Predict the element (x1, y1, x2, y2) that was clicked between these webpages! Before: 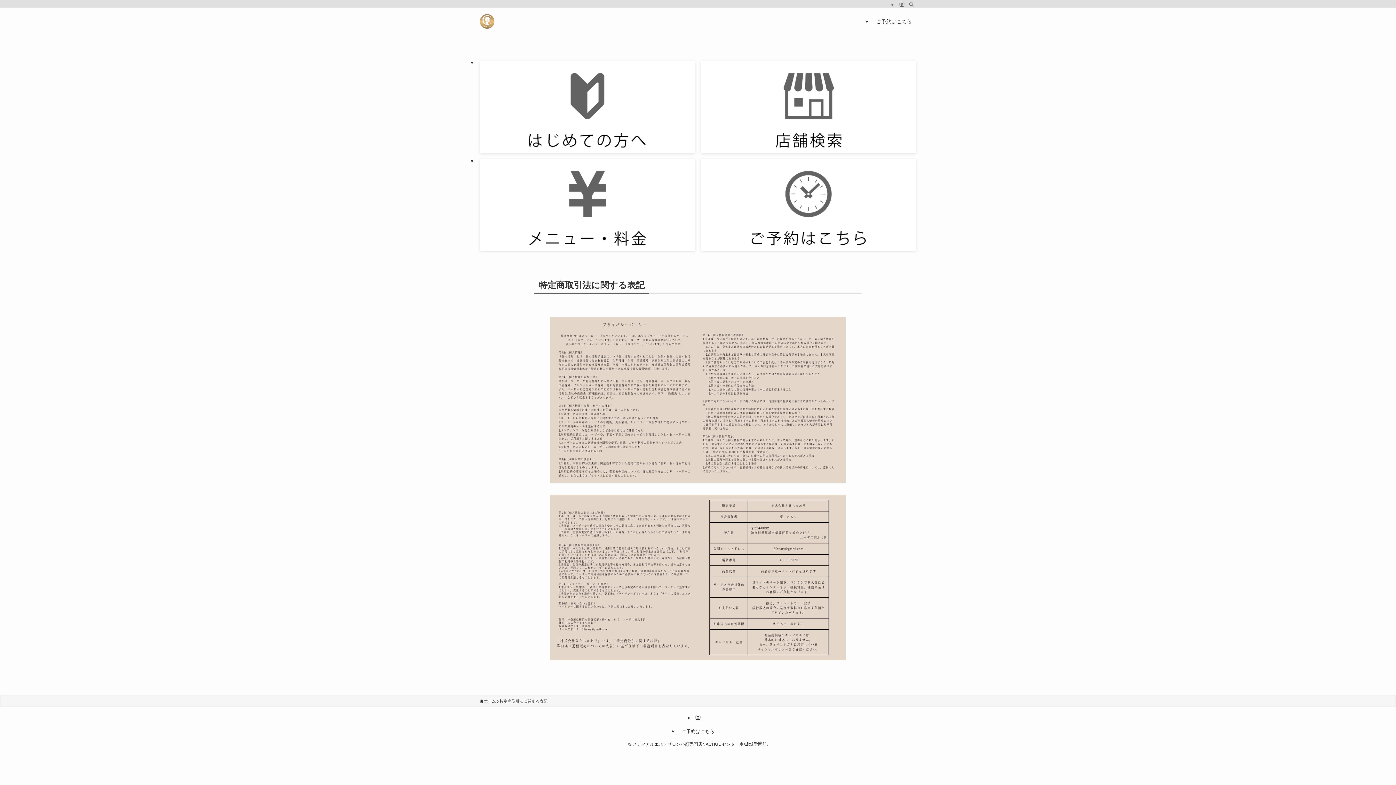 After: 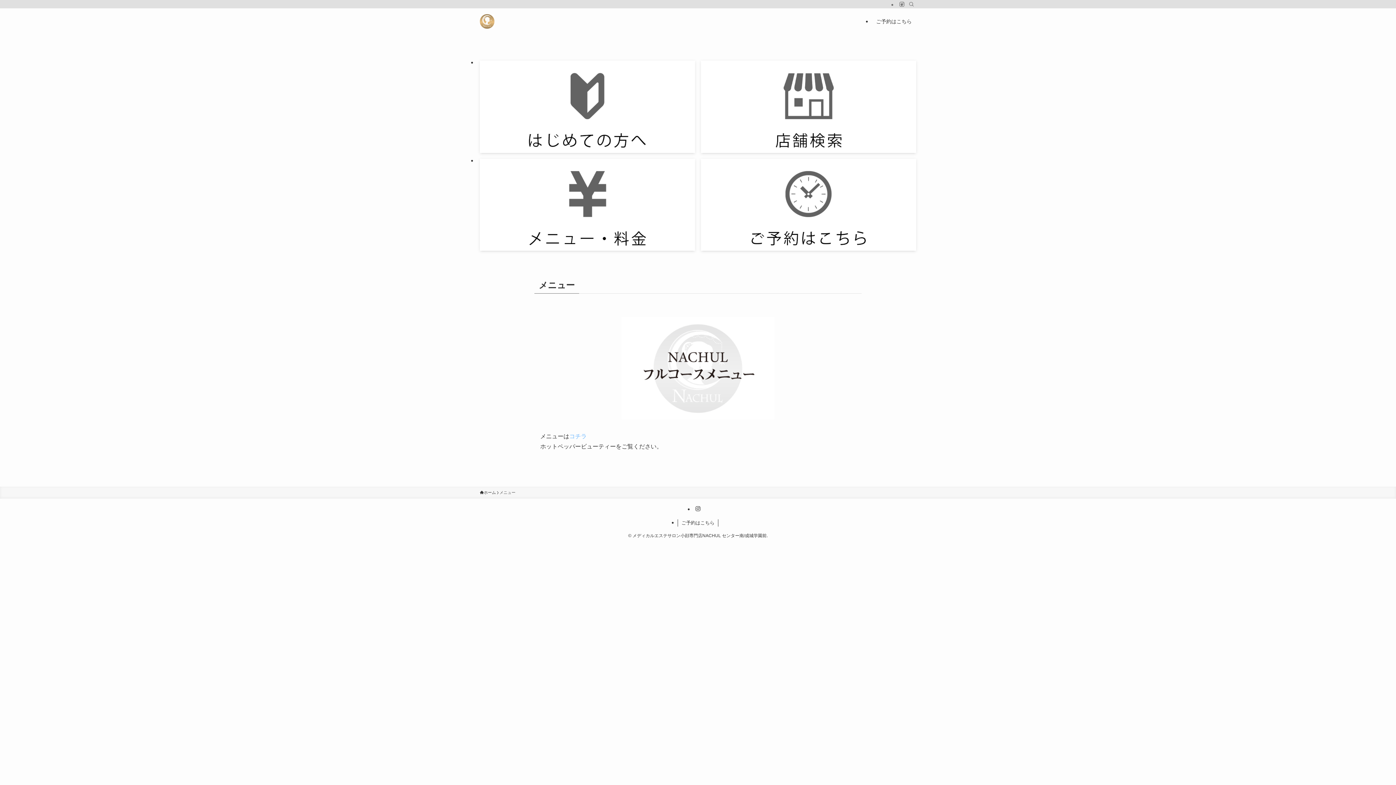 Action: bbox: (480, 158, 695, 251)